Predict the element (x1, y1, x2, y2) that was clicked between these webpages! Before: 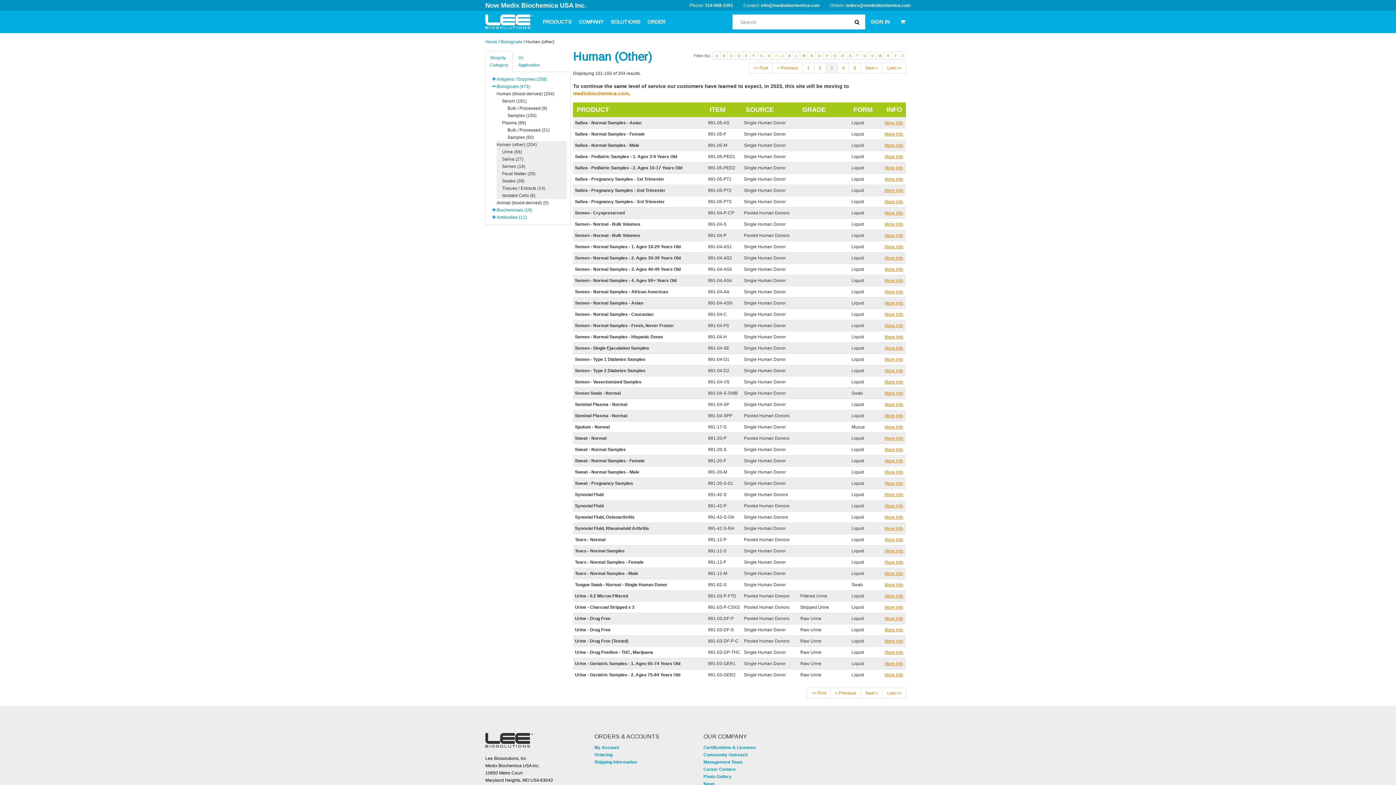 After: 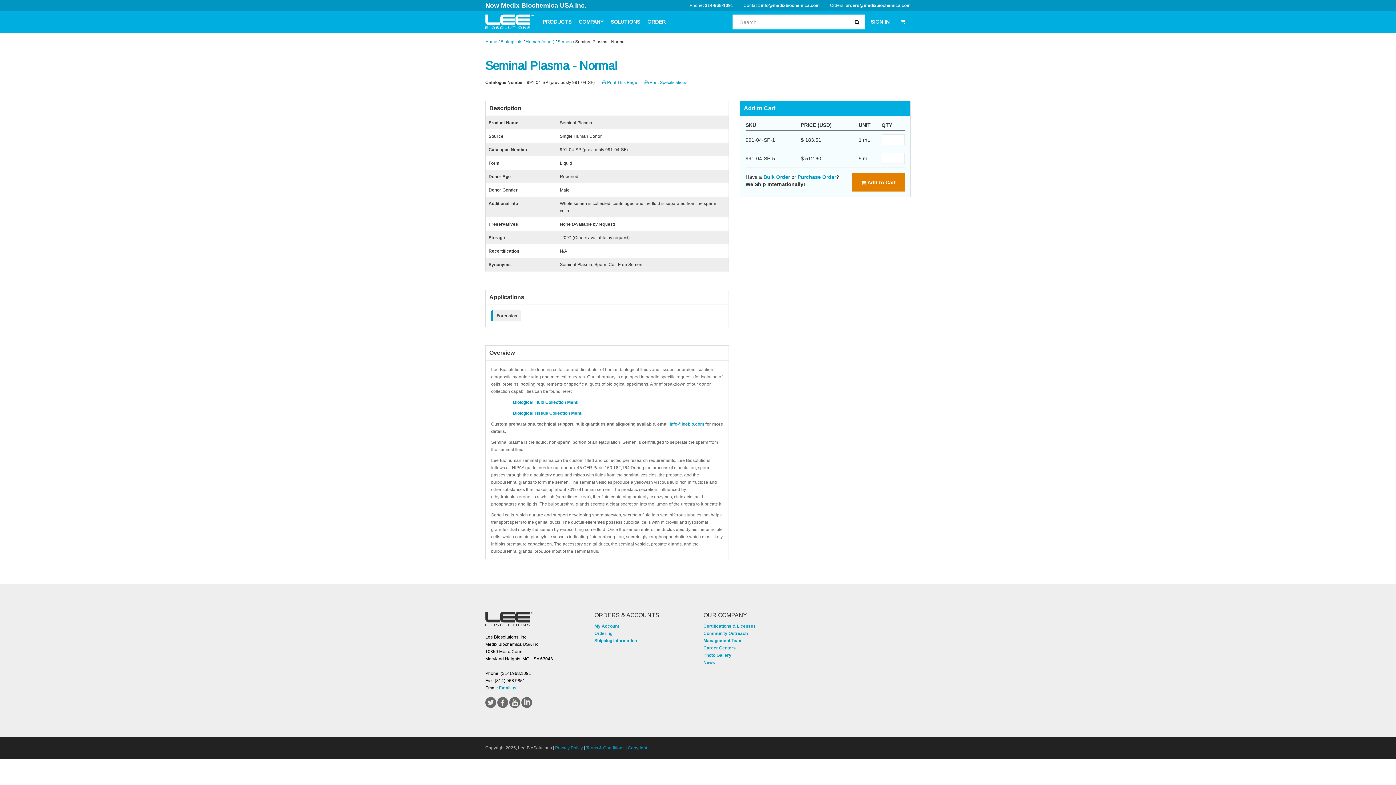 Action: bbox: (884, 402, 903, 407) label: More Info